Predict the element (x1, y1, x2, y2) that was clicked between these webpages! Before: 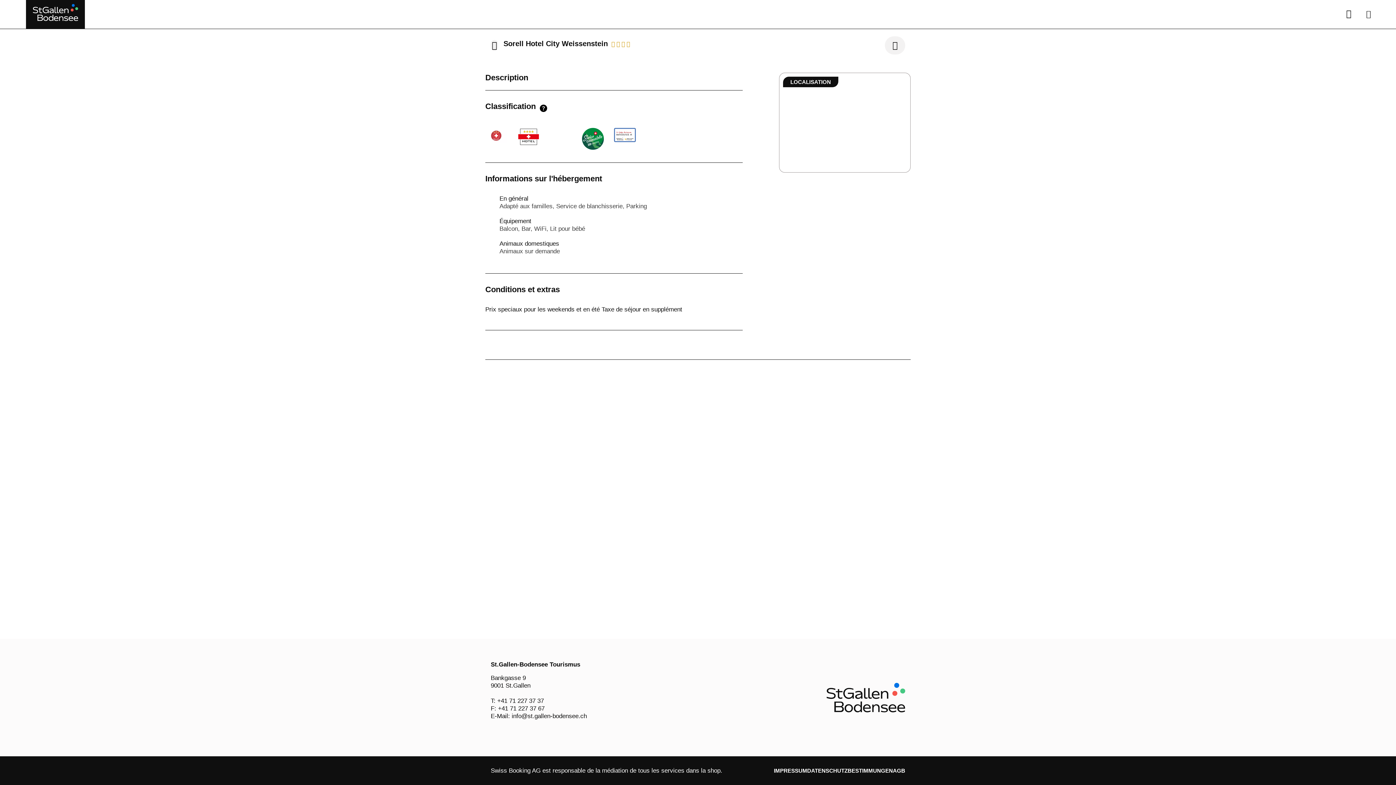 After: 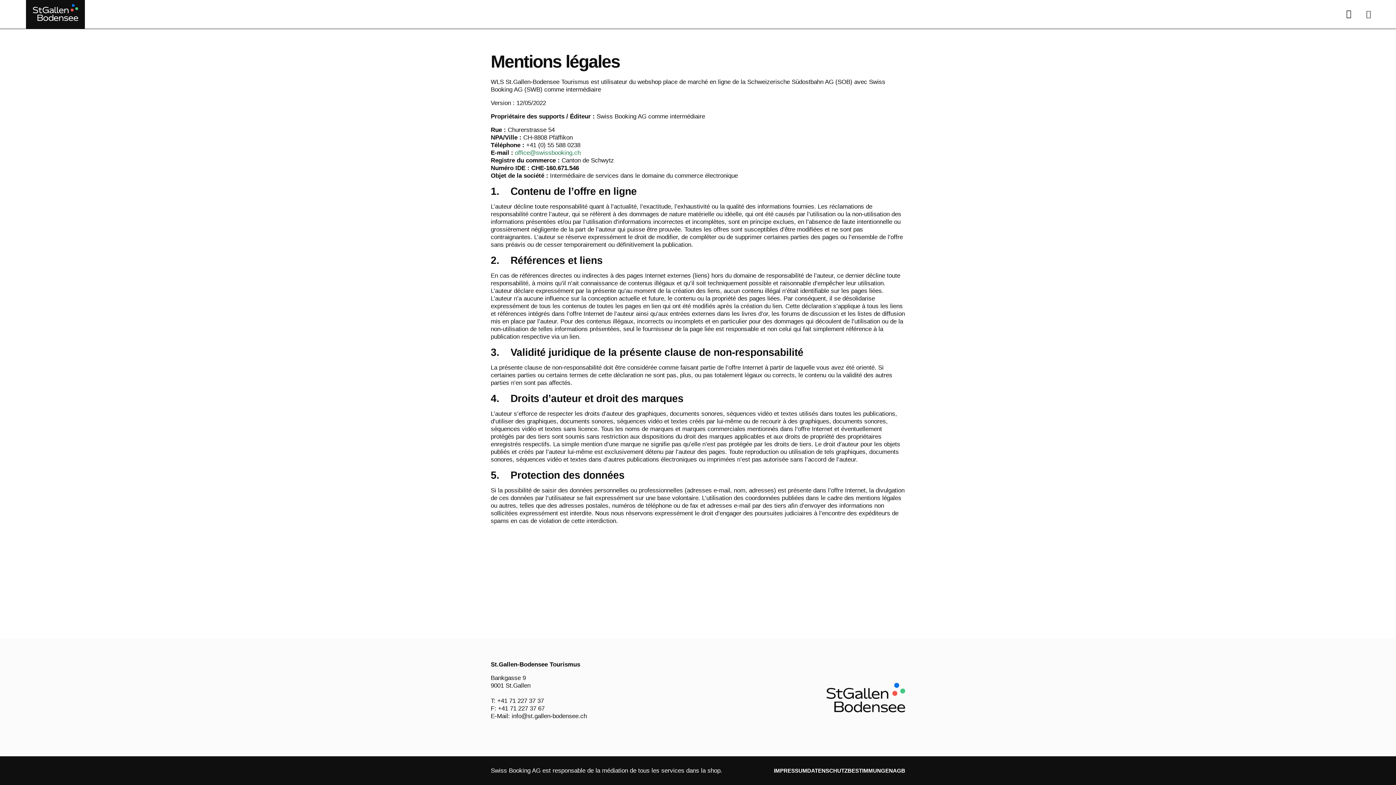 Action: label: IMPRESSUM bbox: (774, 765, 807, 776)